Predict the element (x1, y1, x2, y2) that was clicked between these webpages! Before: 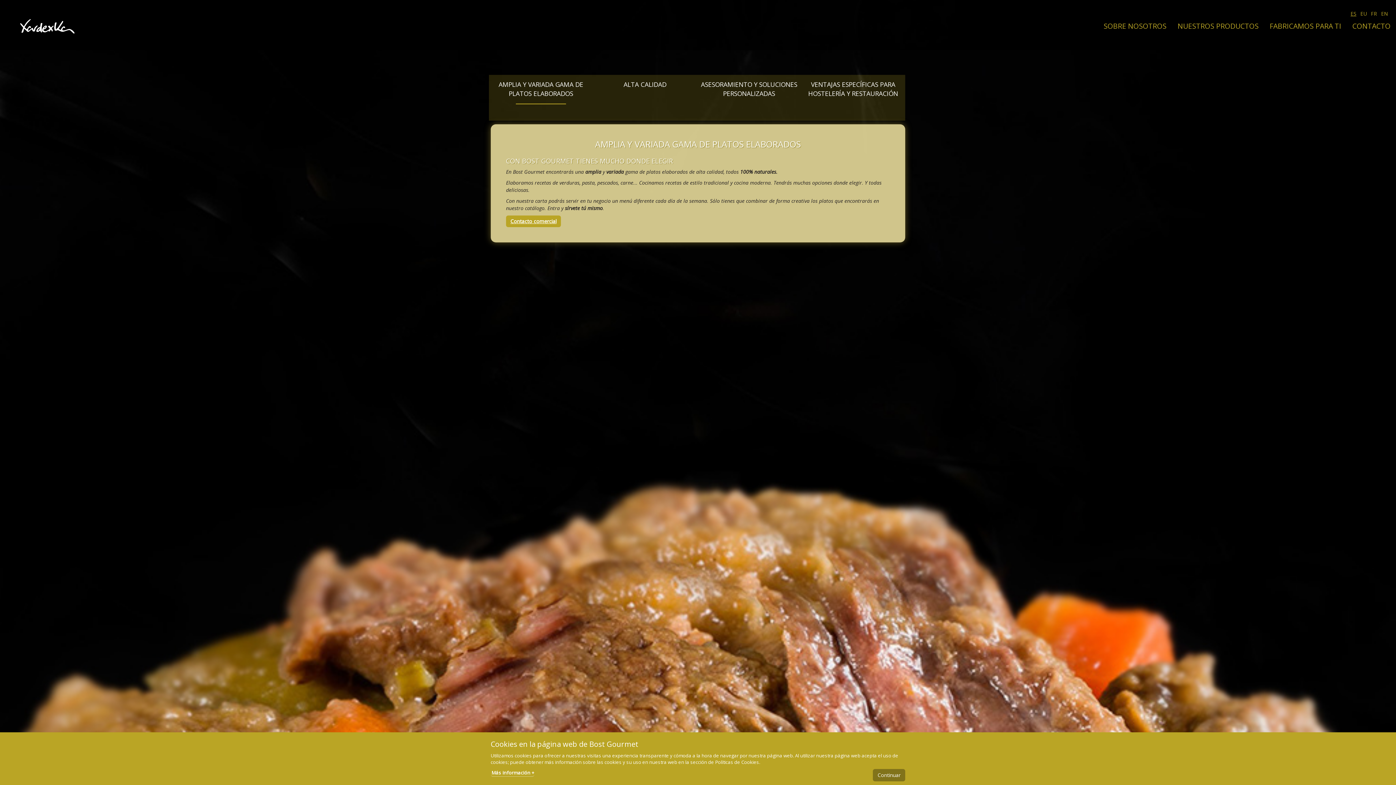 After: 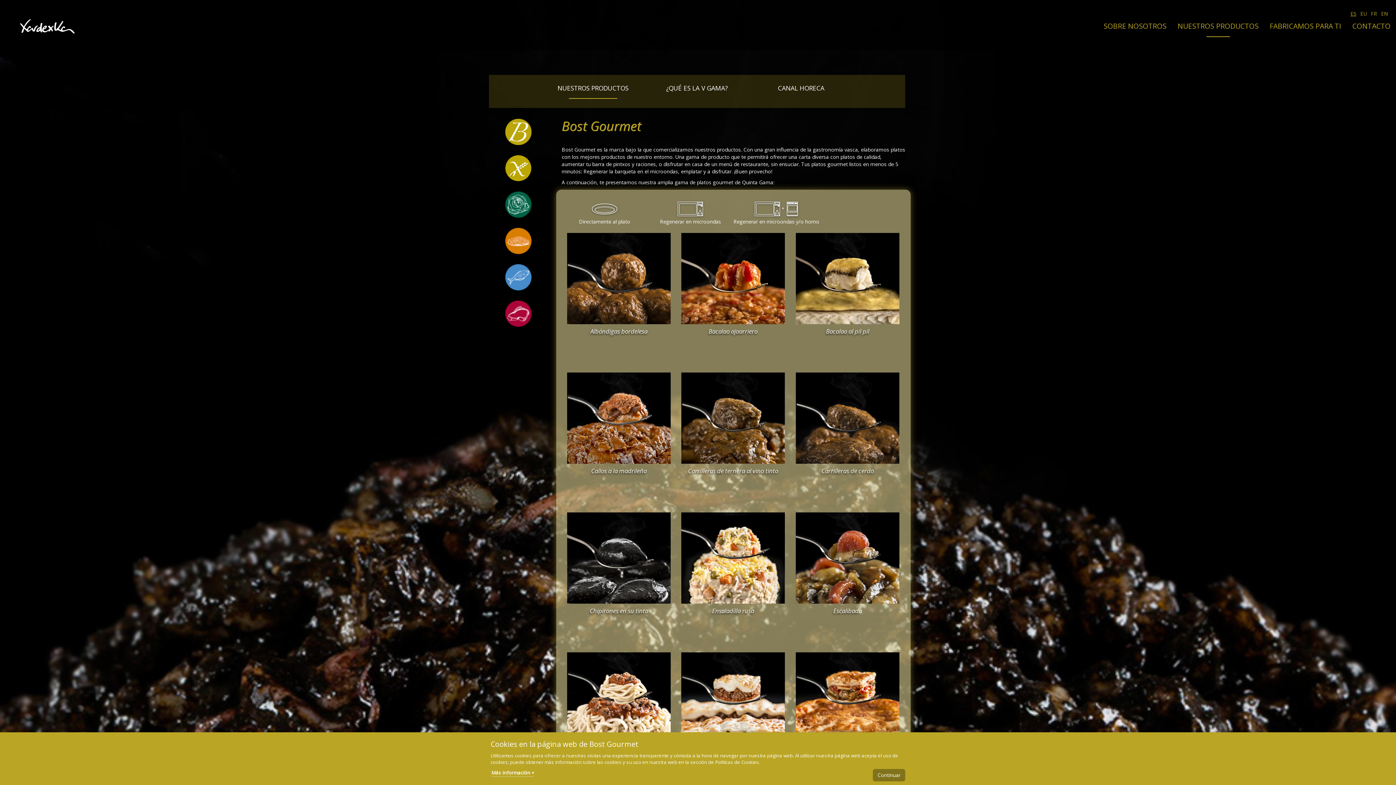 Action: bbox: (1177, 21, 1258, 36) label: NUESTROS PRODUCTOS